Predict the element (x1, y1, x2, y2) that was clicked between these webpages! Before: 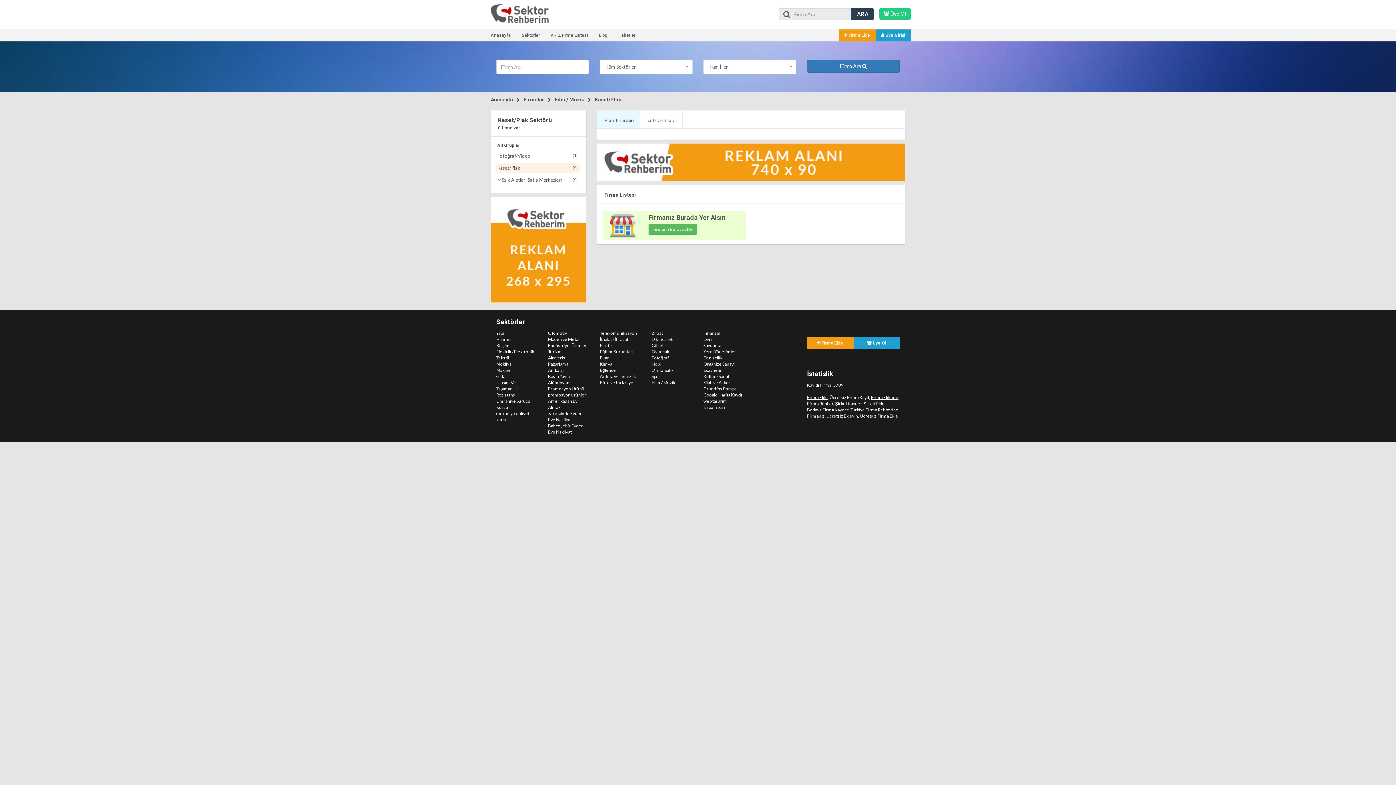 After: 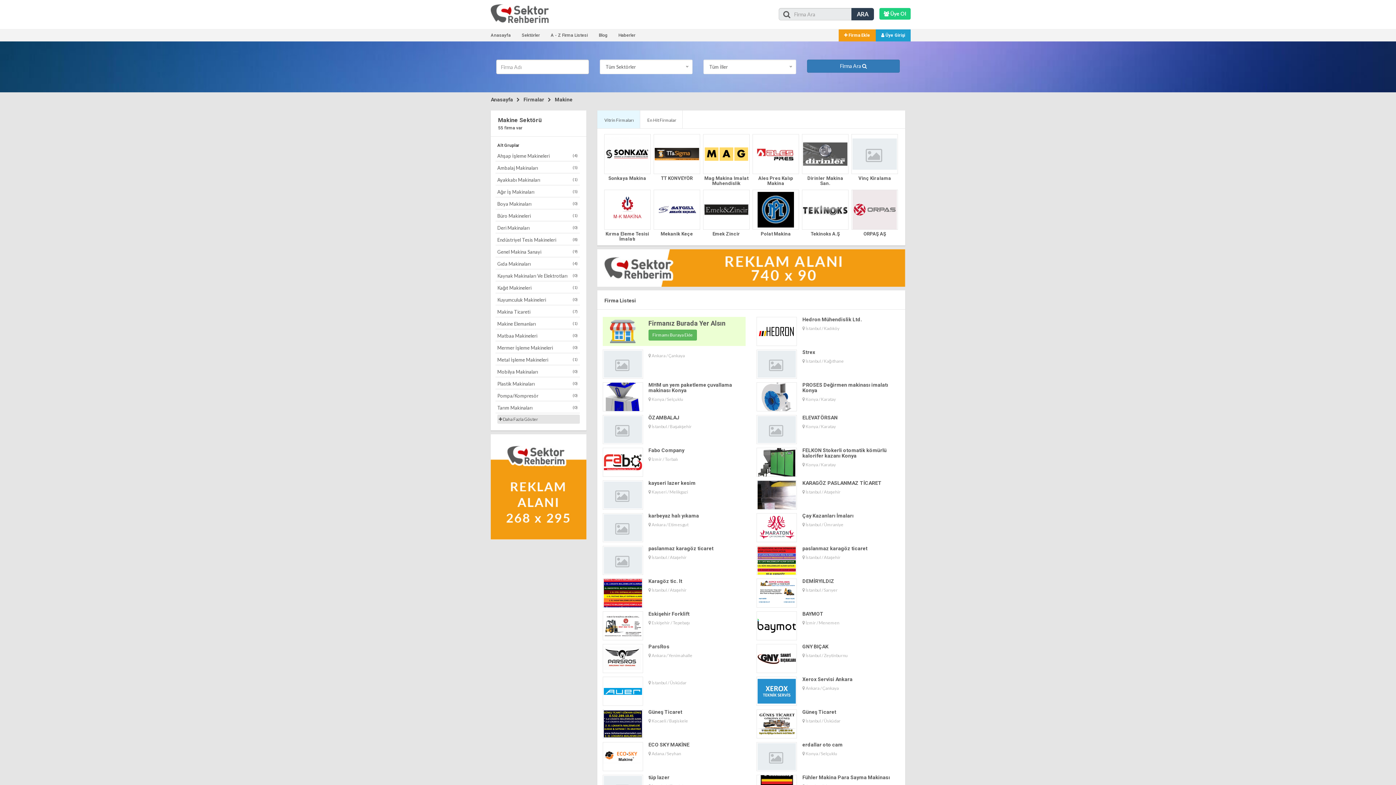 Action: bbox: (496, 367, 510, 373) label: Makine